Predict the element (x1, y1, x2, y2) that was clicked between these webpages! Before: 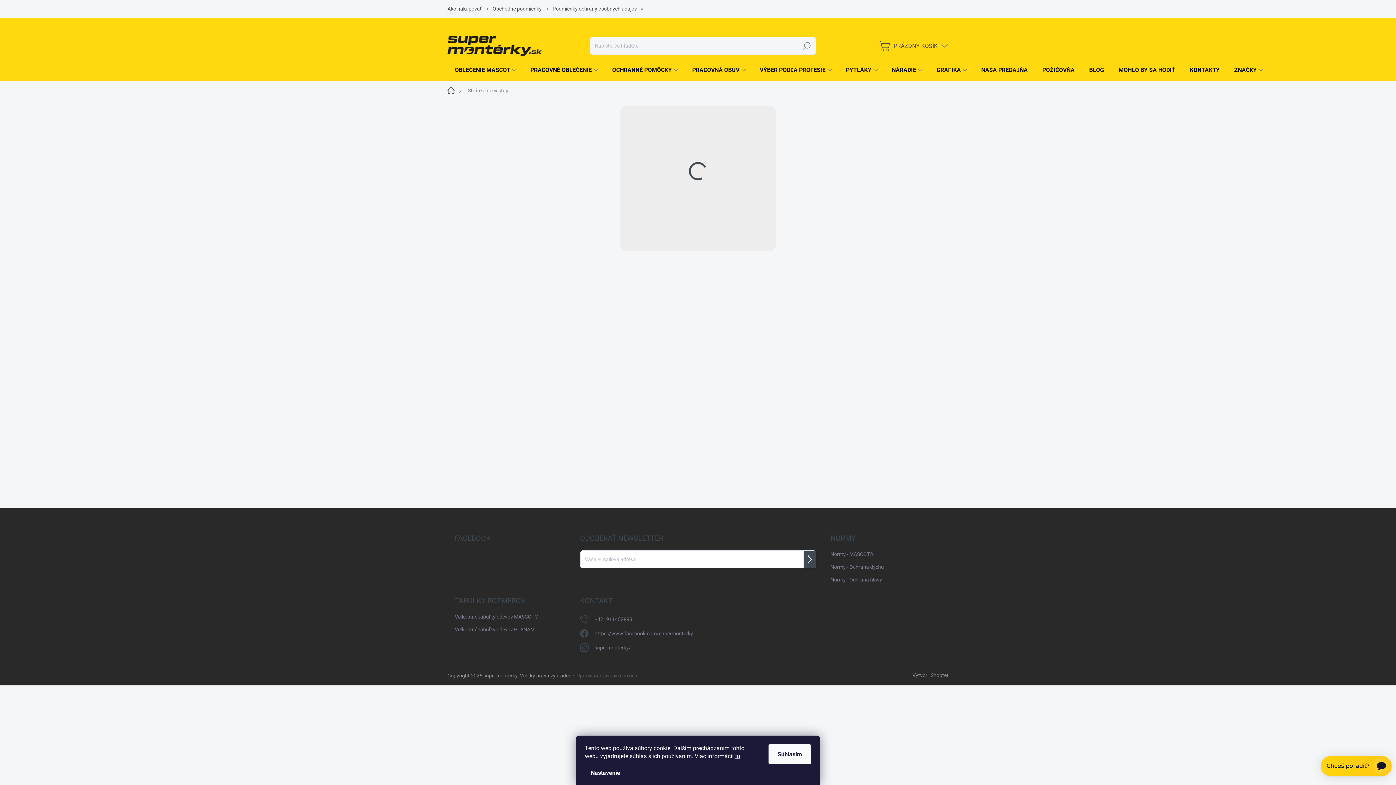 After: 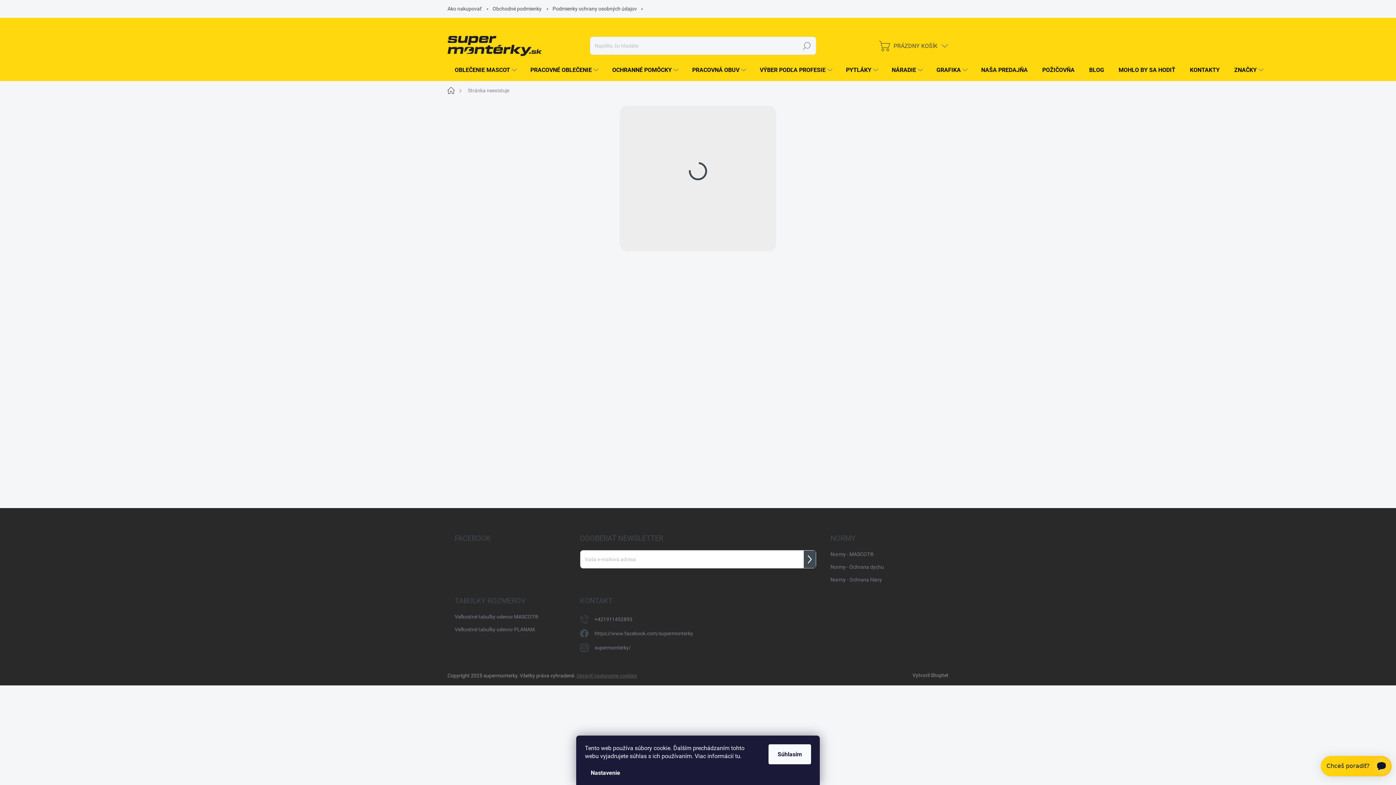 Action: bbox: (735, 753, 740, 760) label: tu